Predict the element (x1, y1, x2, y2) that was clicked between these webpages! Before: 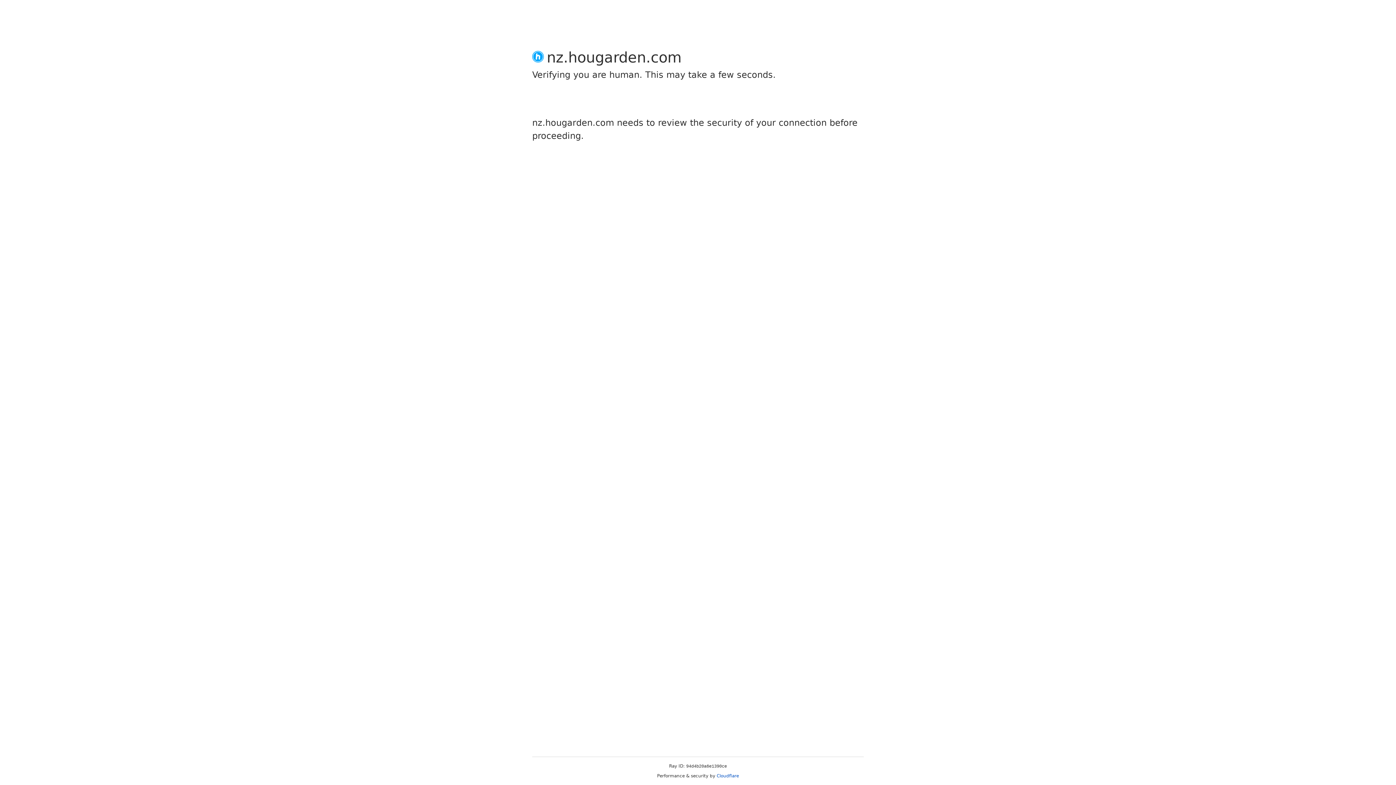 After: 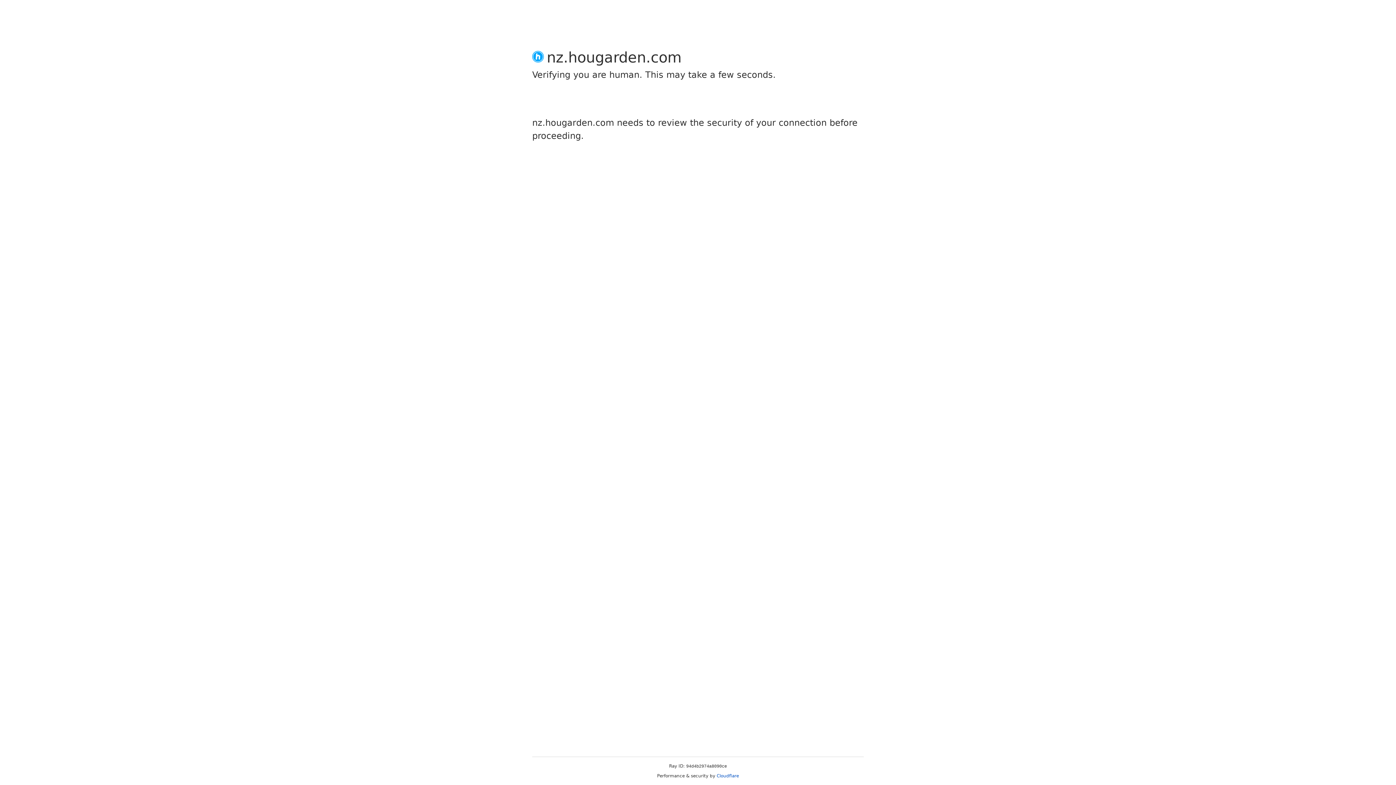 Action: label: Cloudflare bbox: (716, 773, 739, 778)